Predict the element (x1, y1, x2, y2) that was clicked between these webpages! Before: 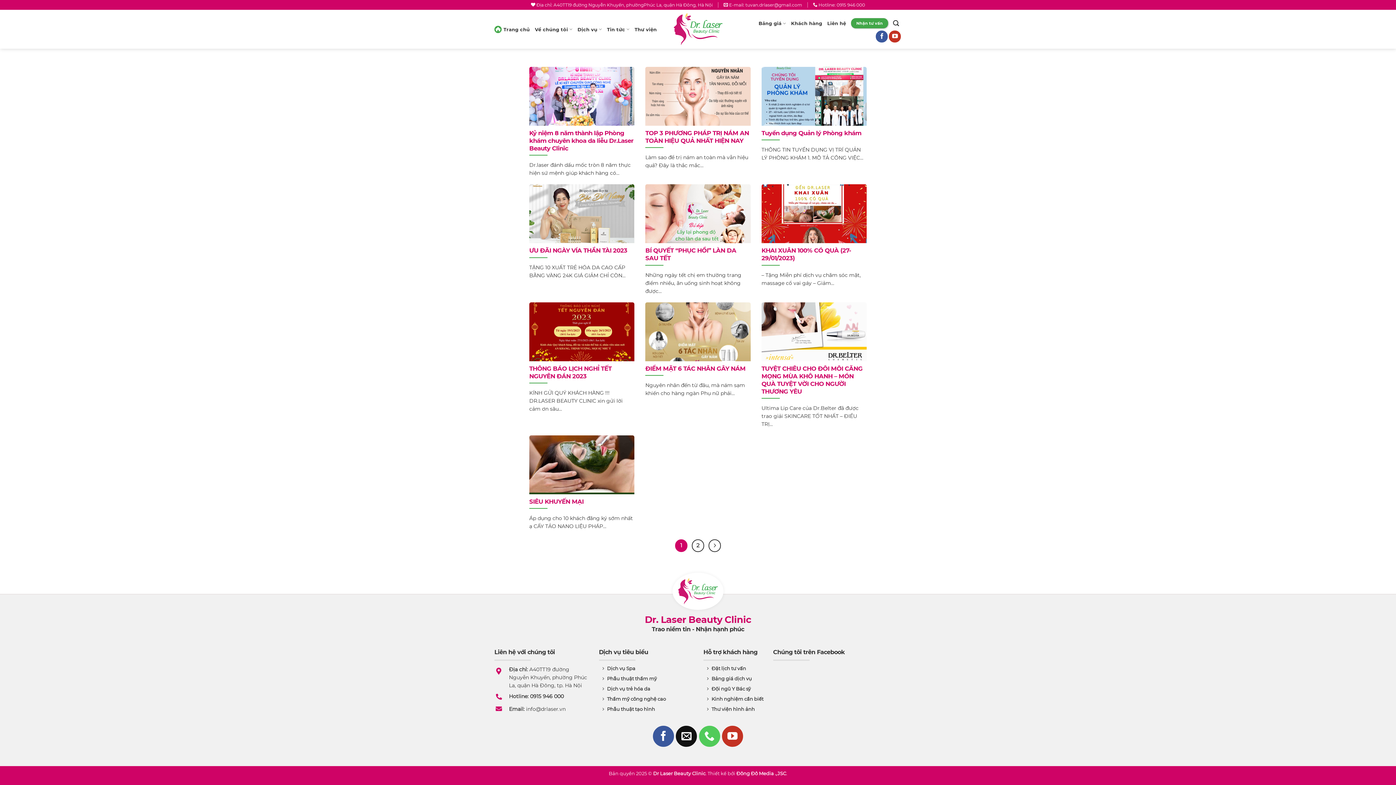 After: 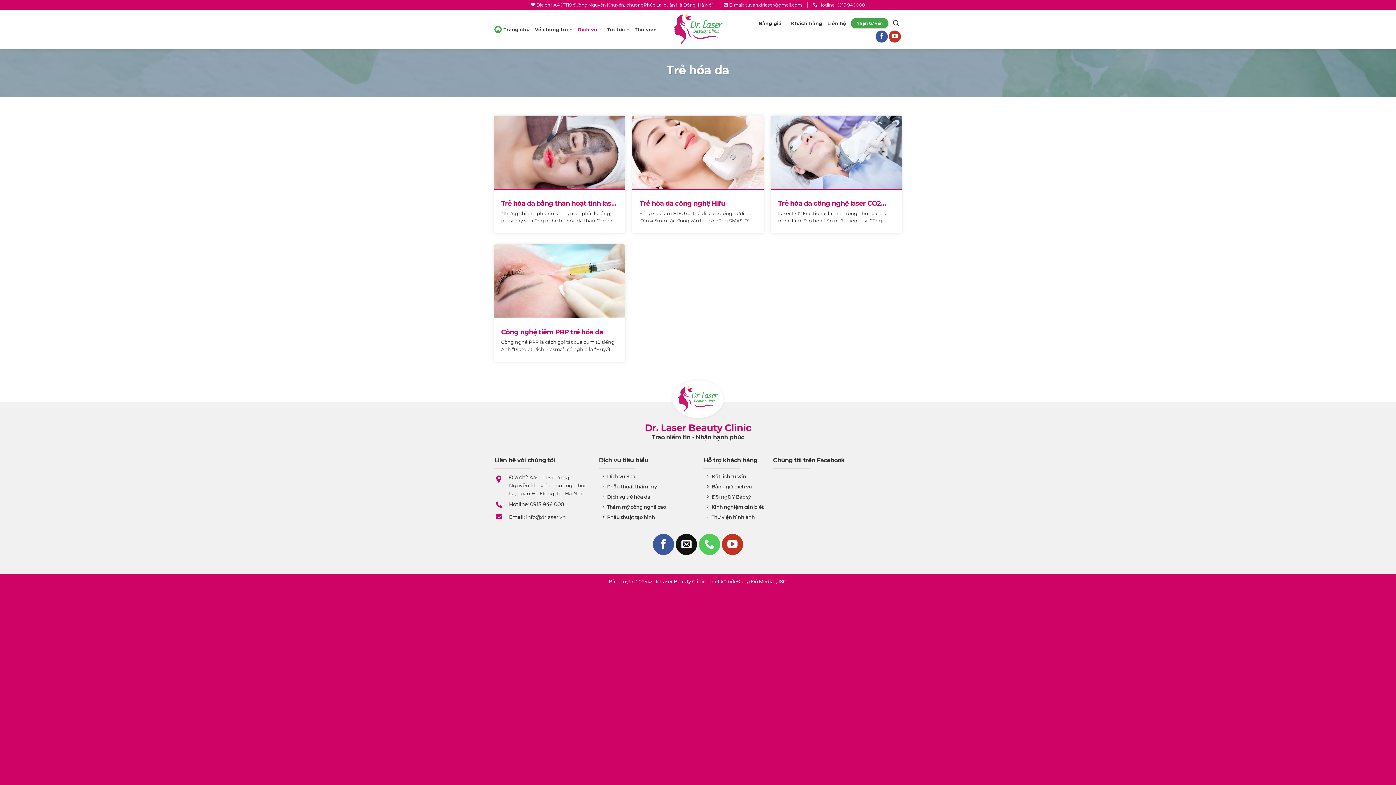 Action: bbox: (602, 683, 696, 695) label:  Dịch vụ trẻ hóa da